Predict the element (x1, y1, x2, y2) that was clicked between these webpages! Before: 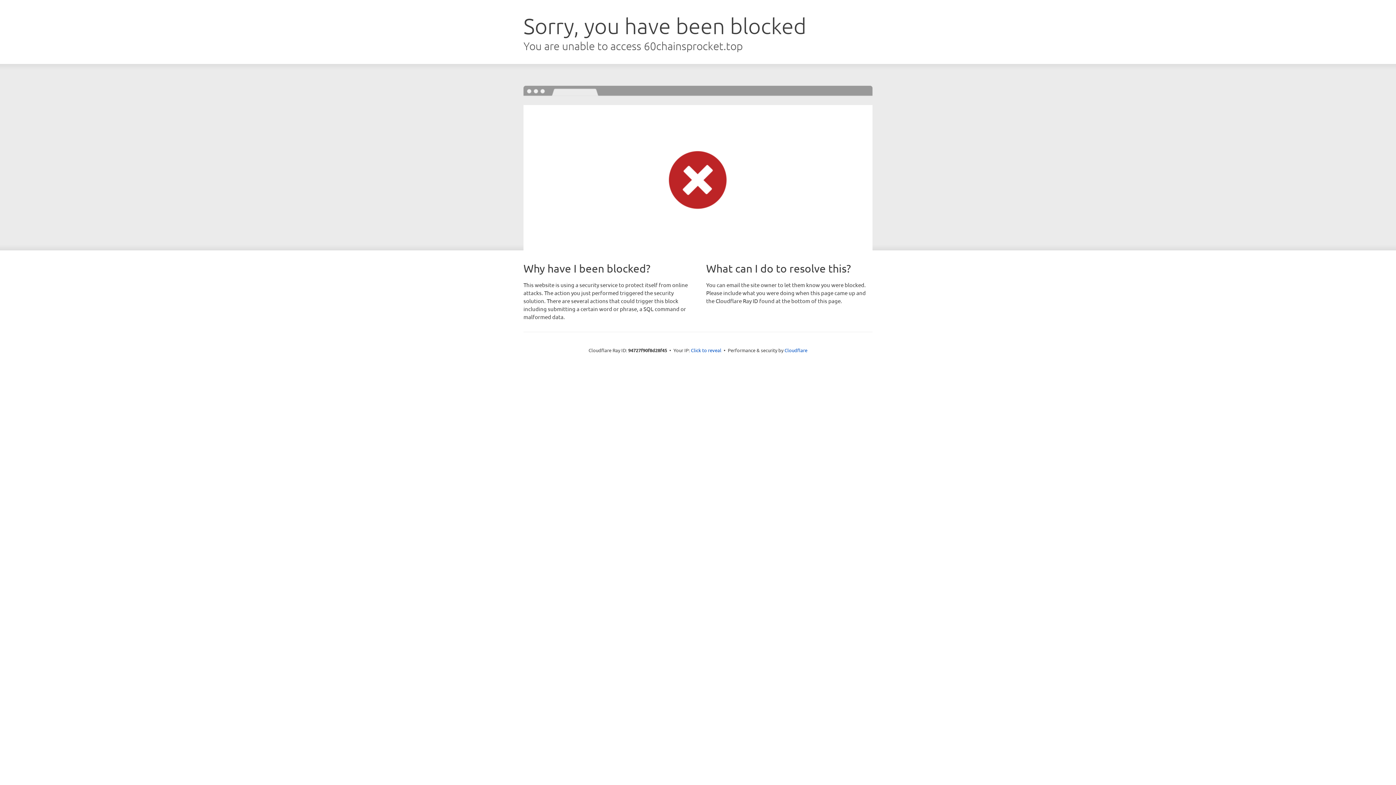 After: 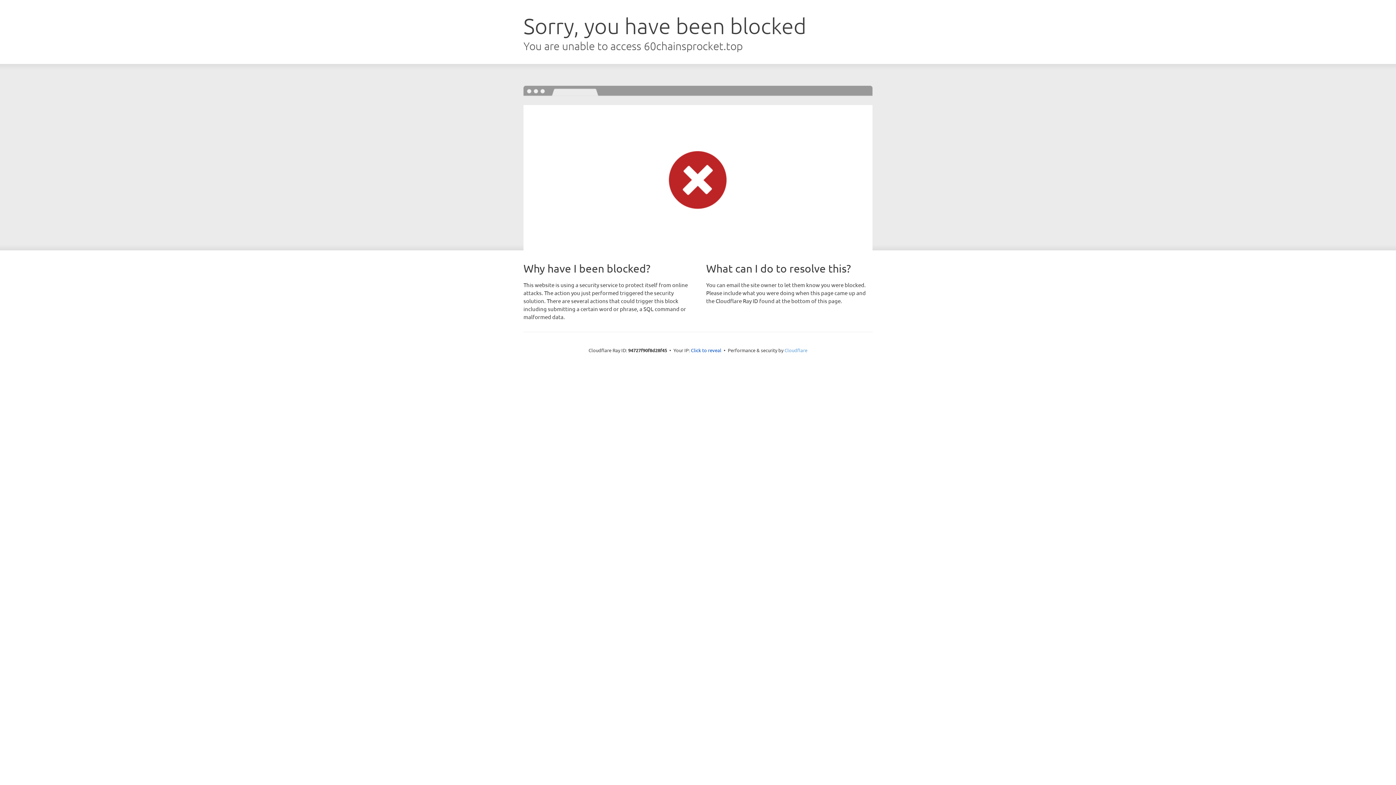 Action: label: Cloudflare bbox: (784, 347, 807, 353)